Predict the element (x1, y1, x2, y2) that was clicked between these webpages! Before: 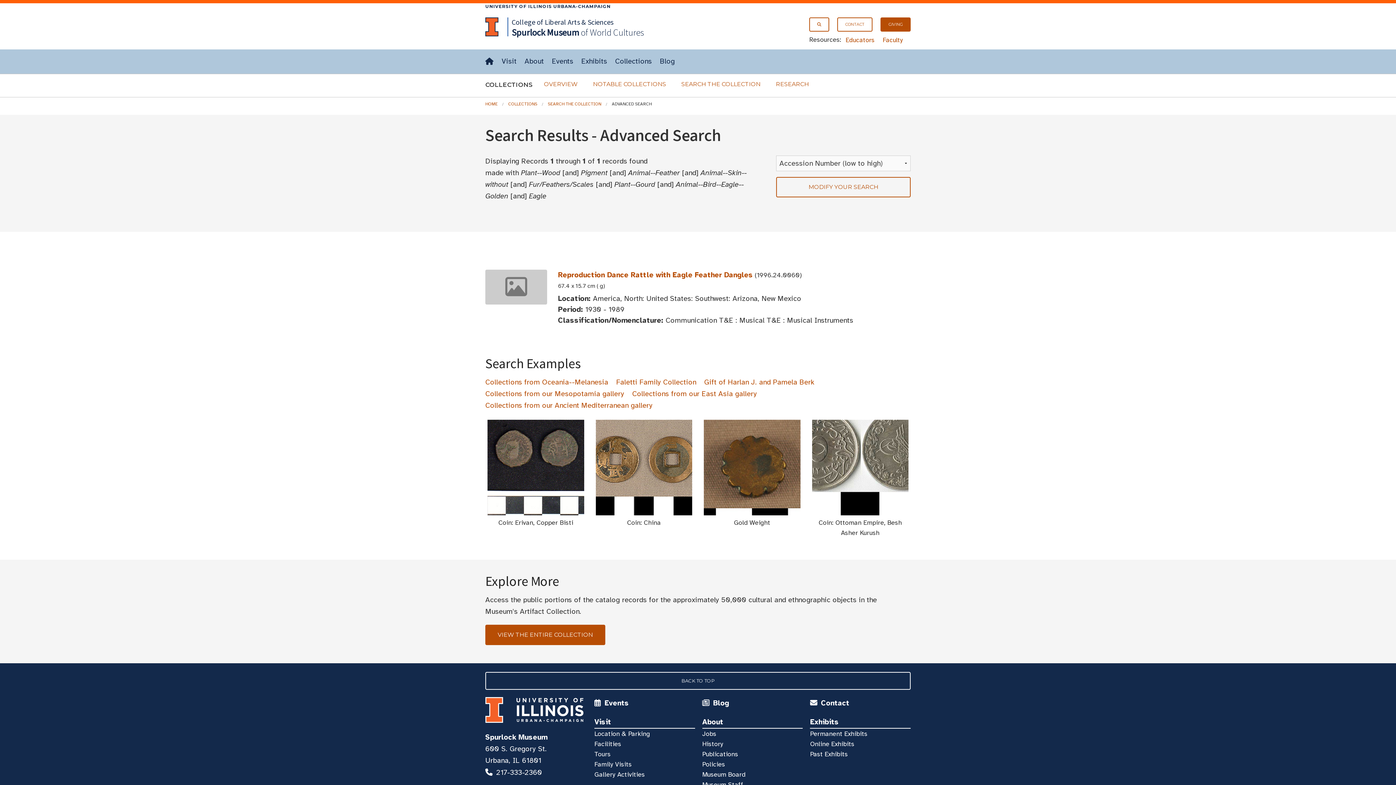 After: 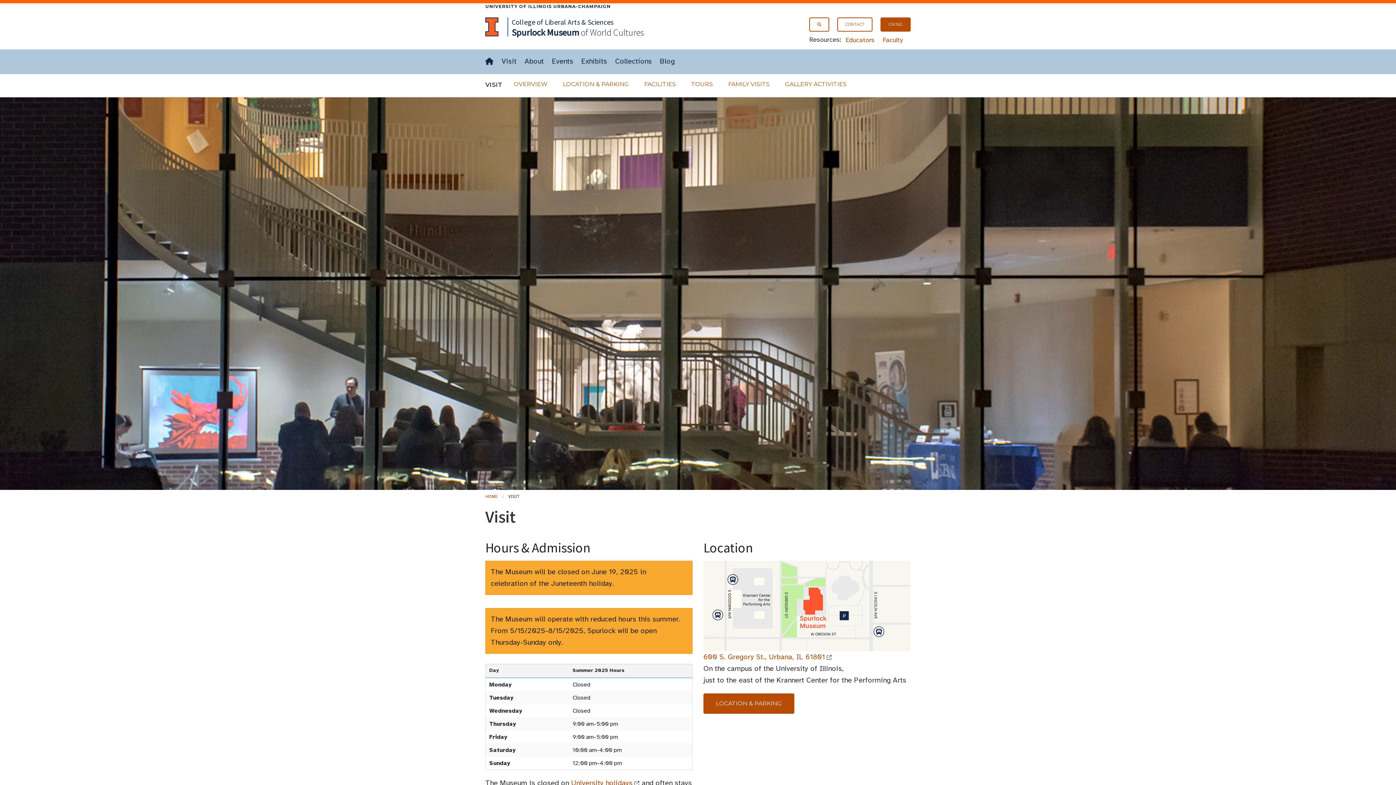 Action: bbox: (594, 716, 695, 729) label: Visit